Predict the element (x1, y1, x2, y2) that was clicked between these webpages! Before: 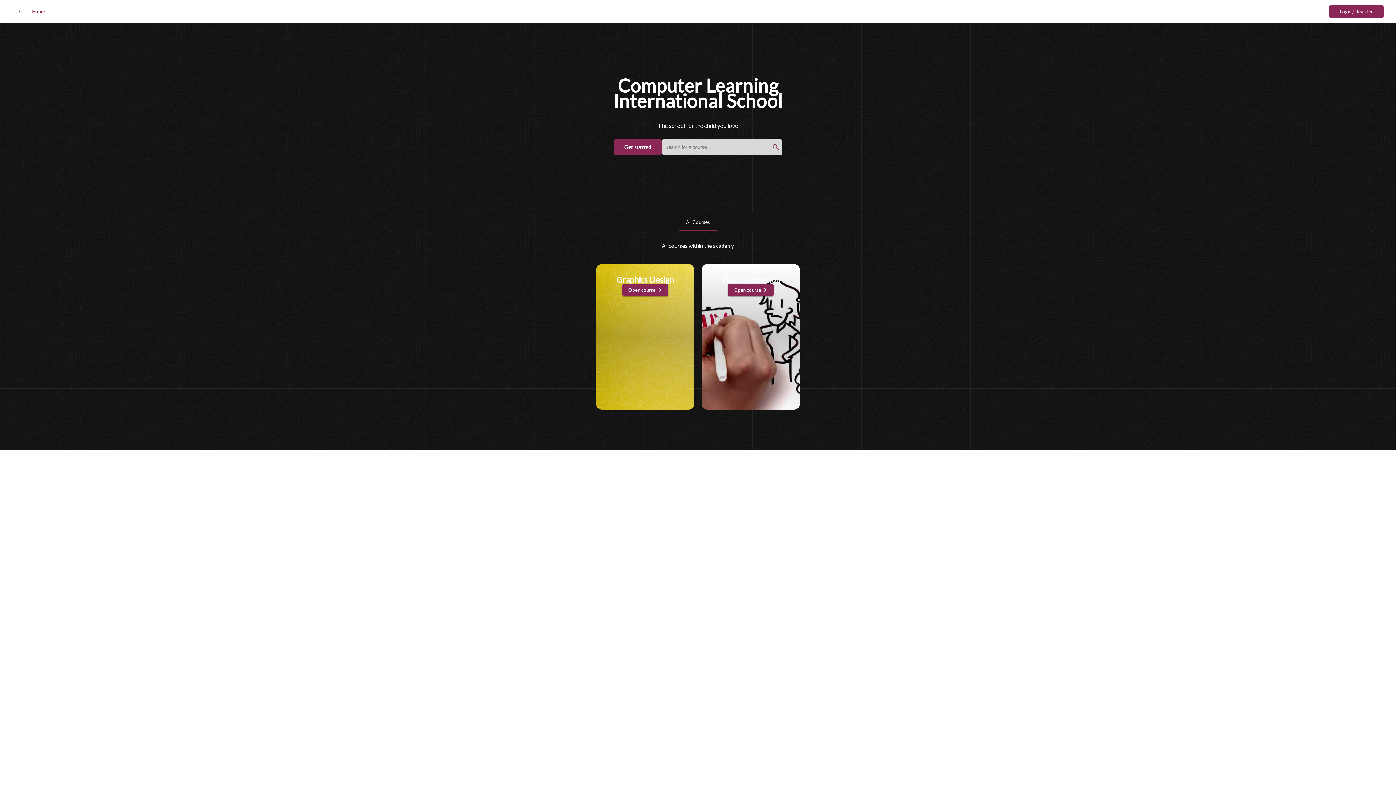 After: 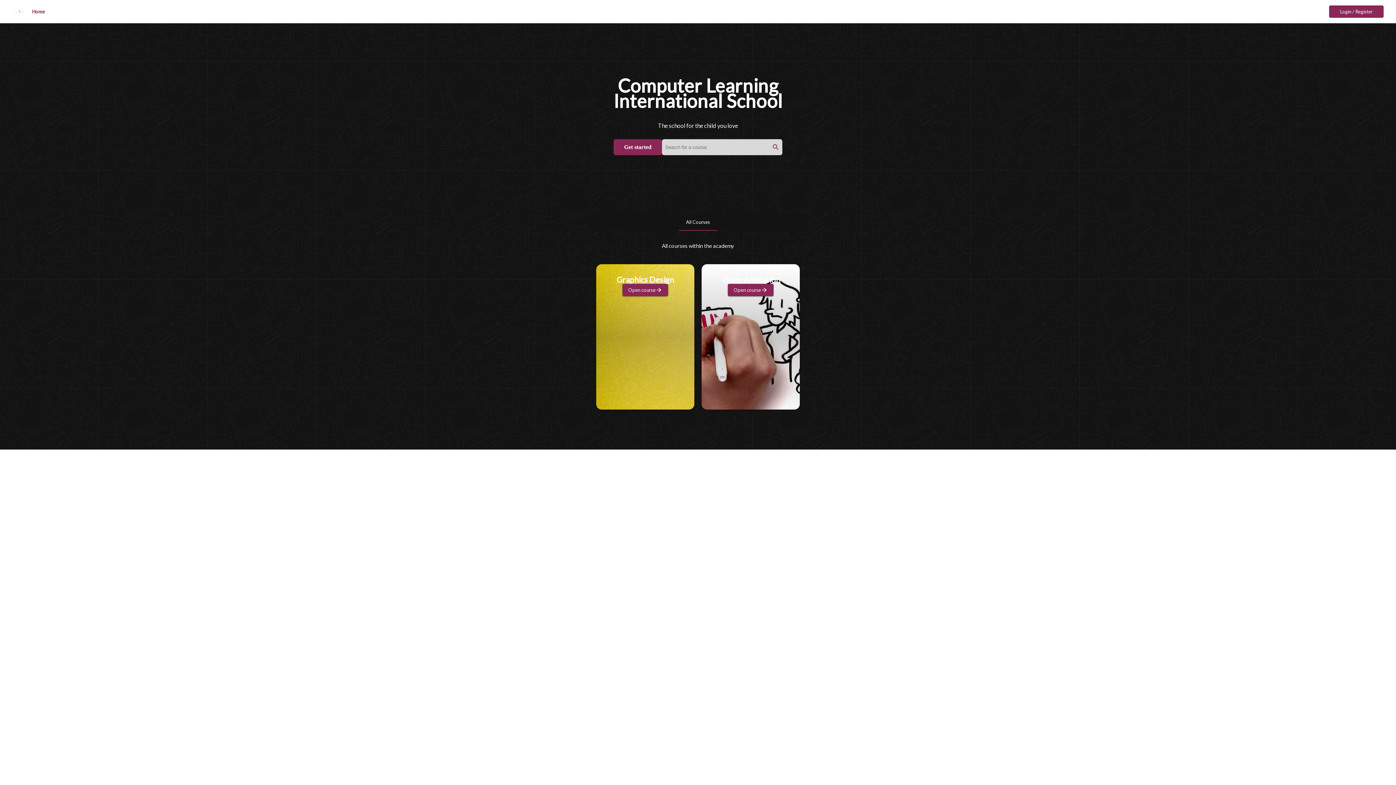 Action: label: All Courses bbox: (678, 213, 717, 230)